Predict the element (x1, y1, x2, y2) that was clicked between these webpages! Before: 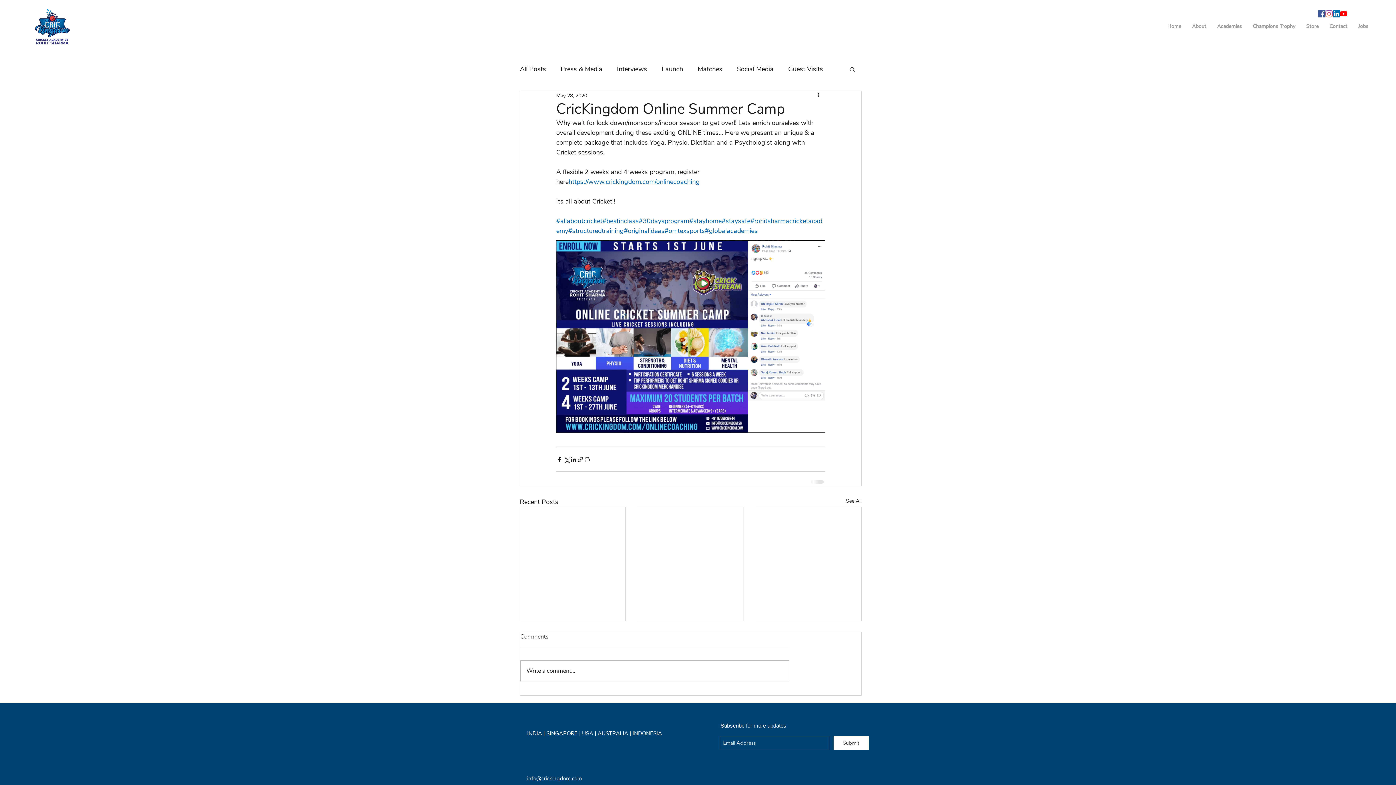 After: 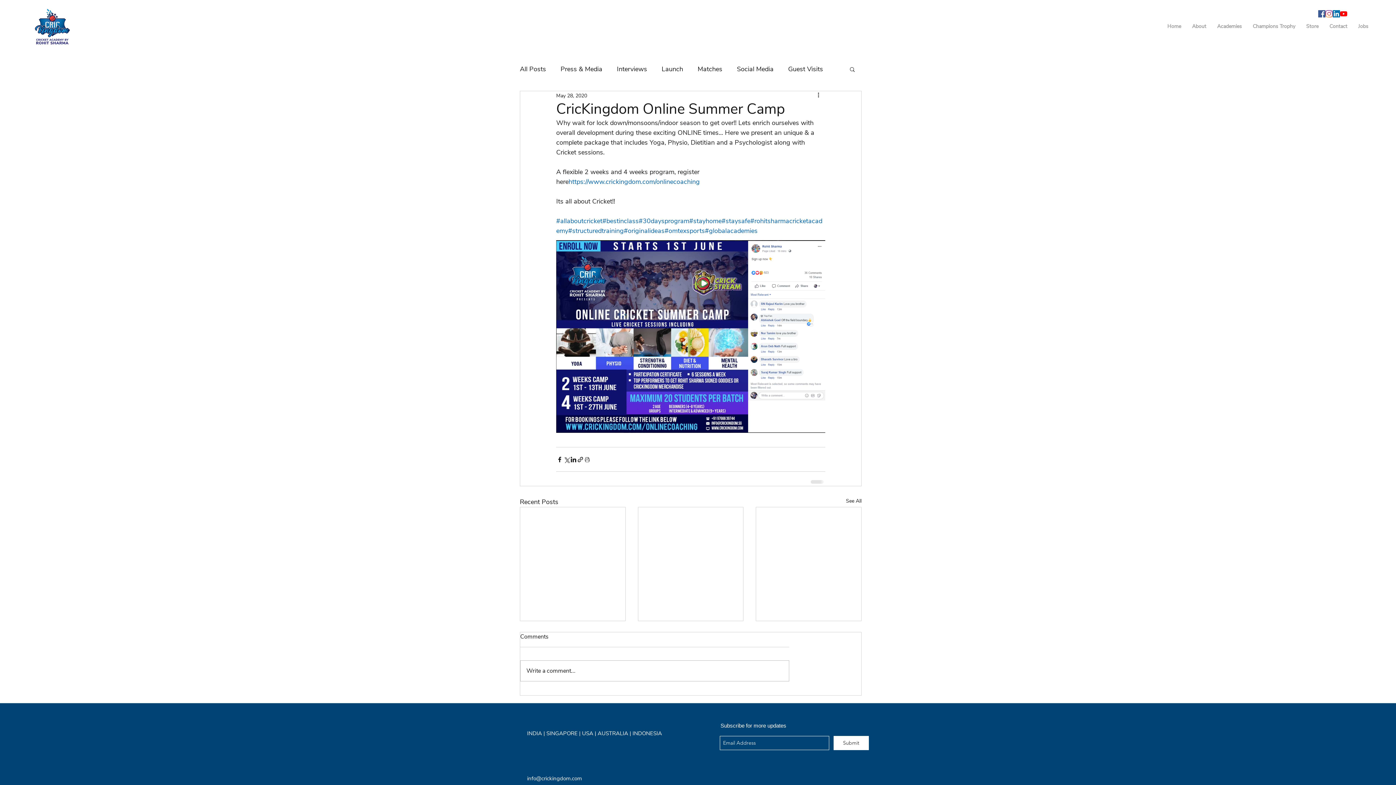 Action: bbox: (849, 66, 856, 72) label: Search